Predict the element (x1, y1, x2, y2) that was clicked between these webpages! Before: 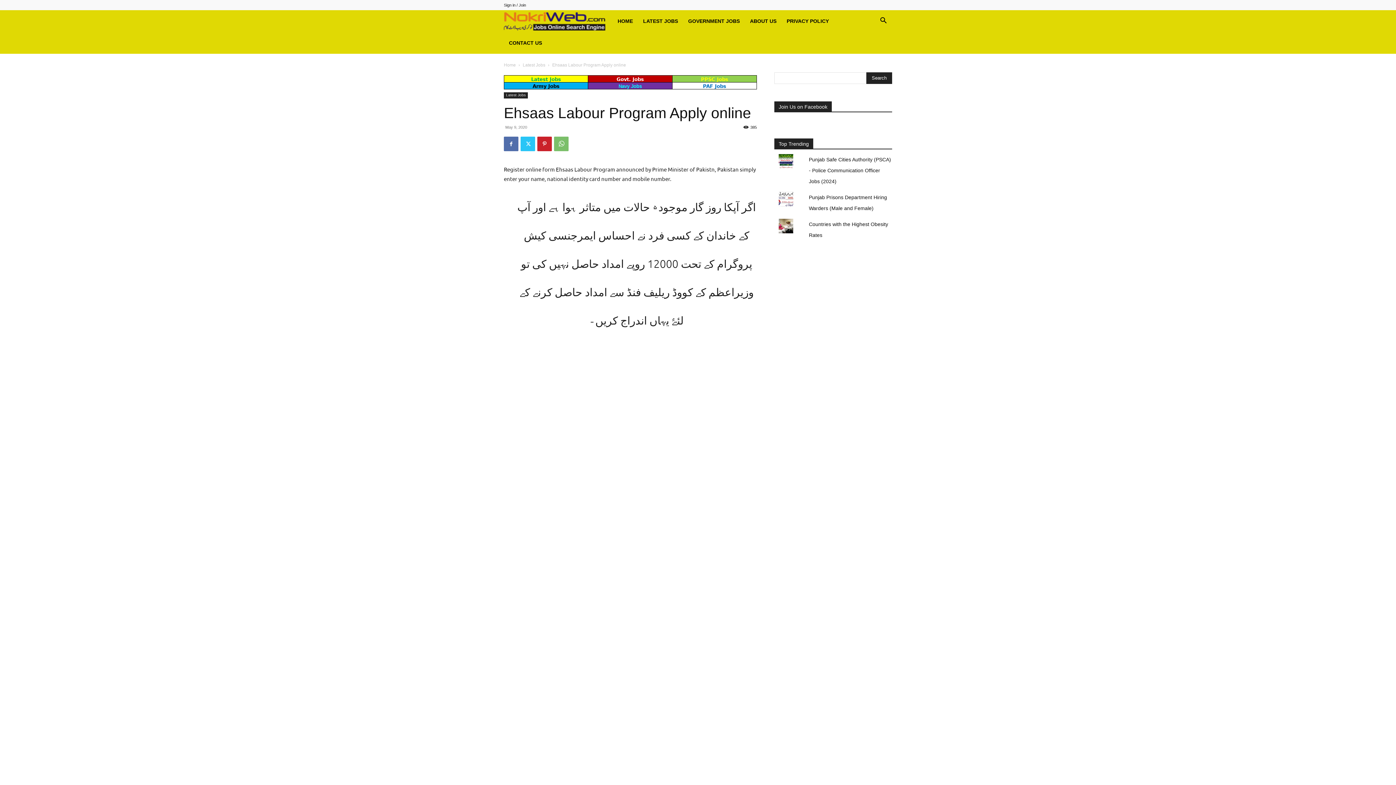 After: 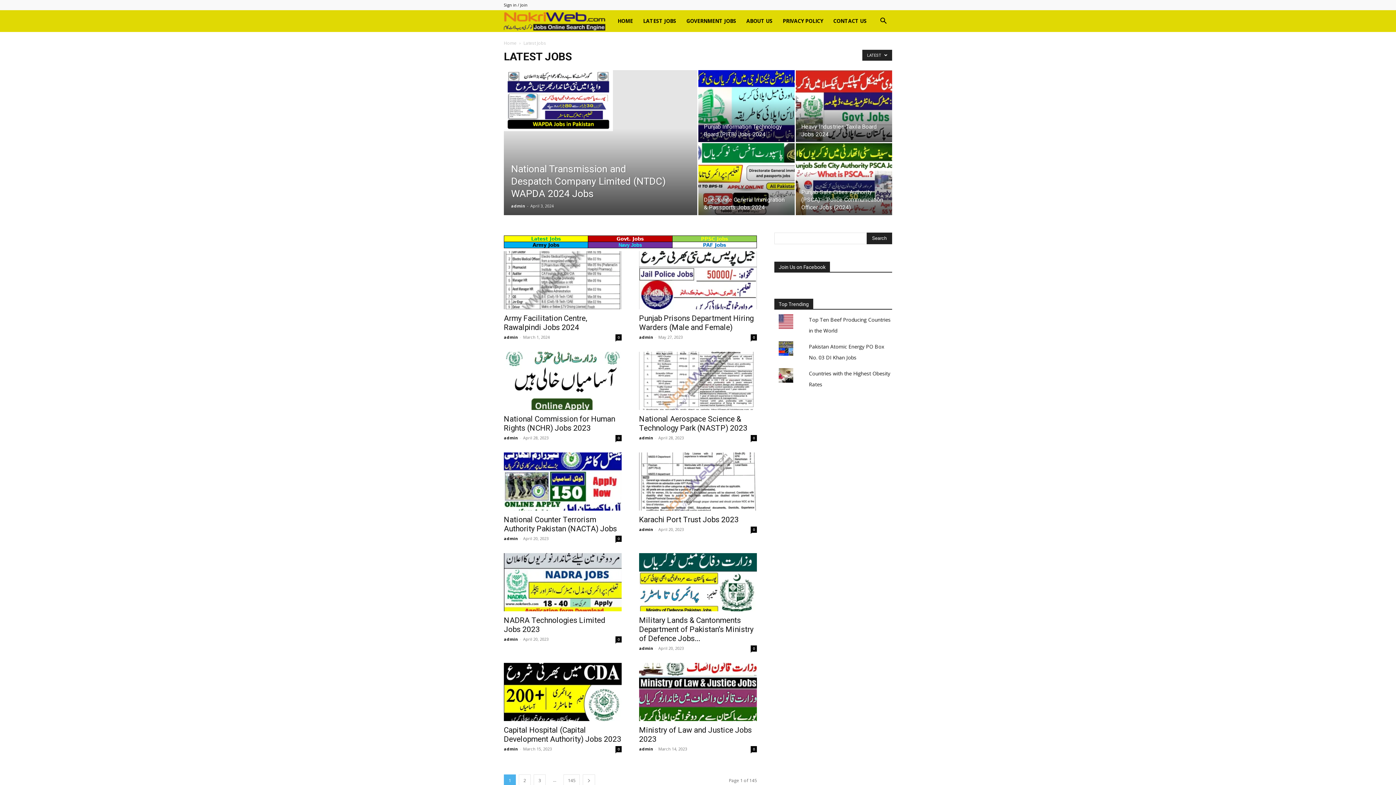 Action: bbox: (522, 62, 545, 67) label: Latest Jobs